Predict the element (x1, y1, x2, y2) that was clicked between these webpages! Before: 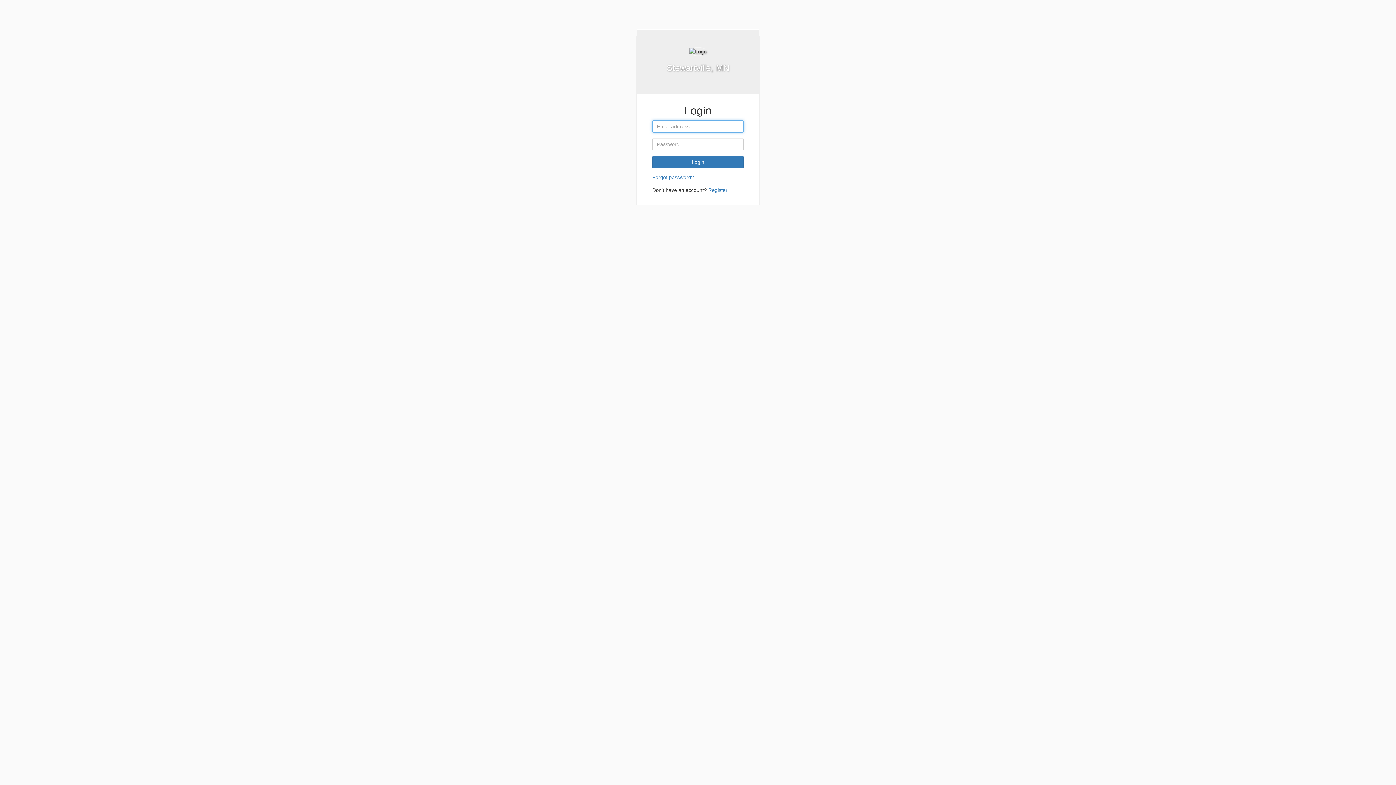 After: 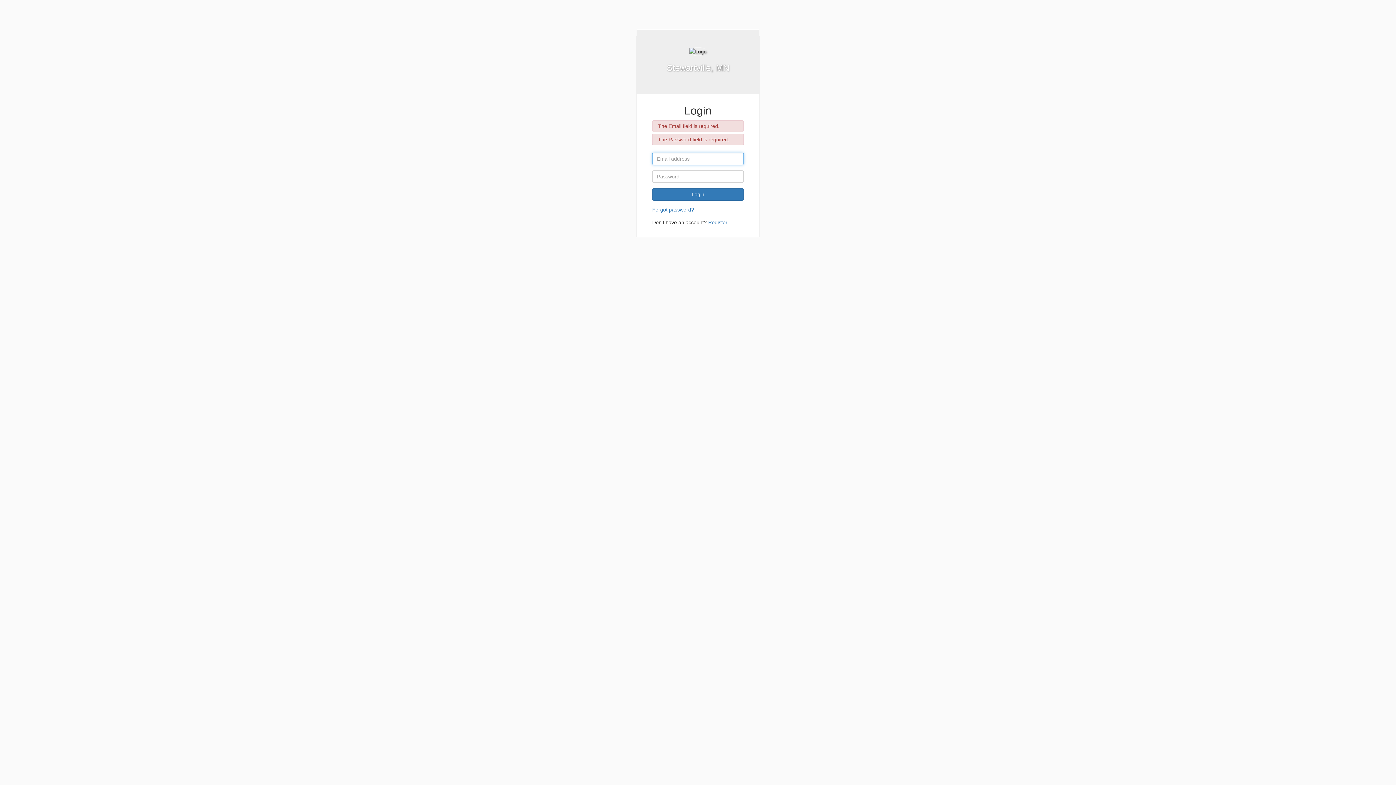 Action: label: Login bbox: (652, 156, 743, 168)